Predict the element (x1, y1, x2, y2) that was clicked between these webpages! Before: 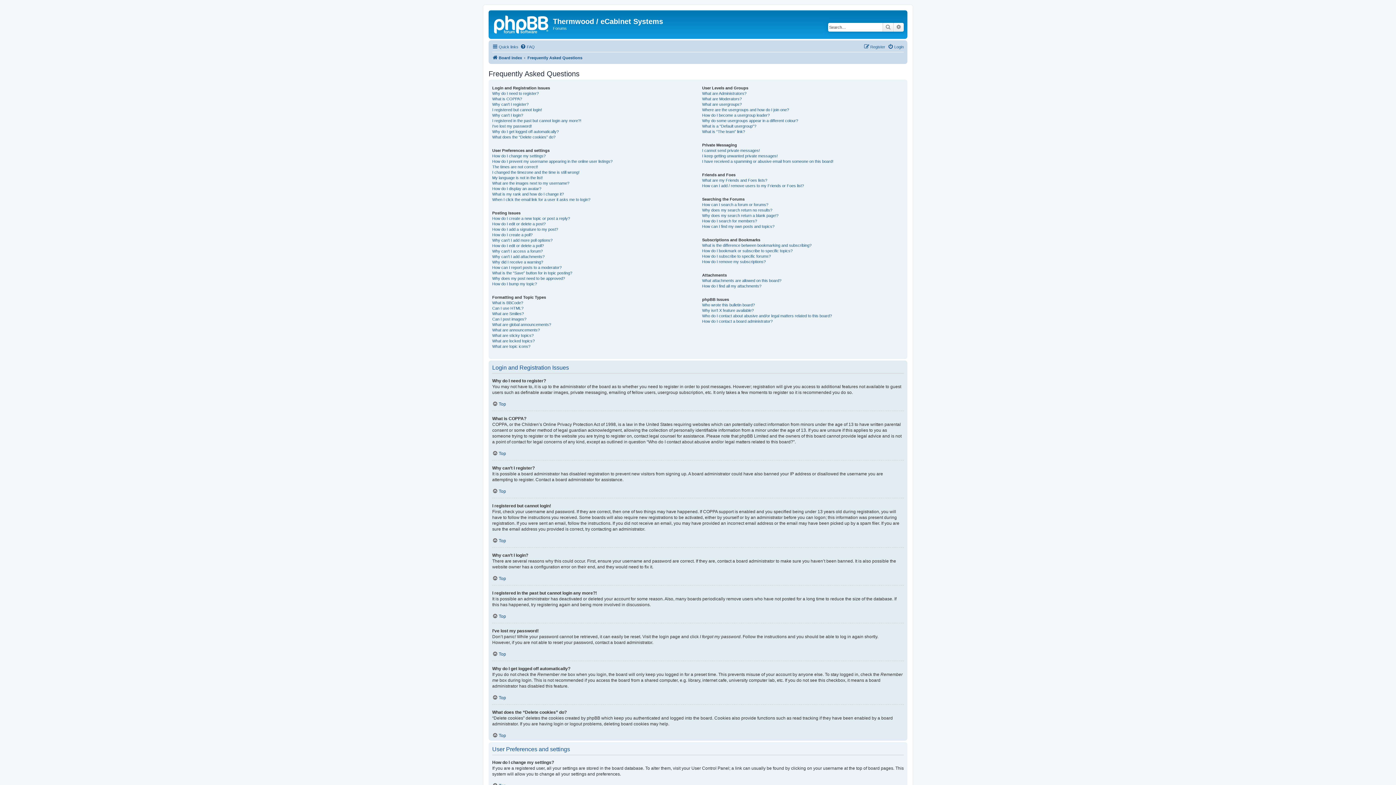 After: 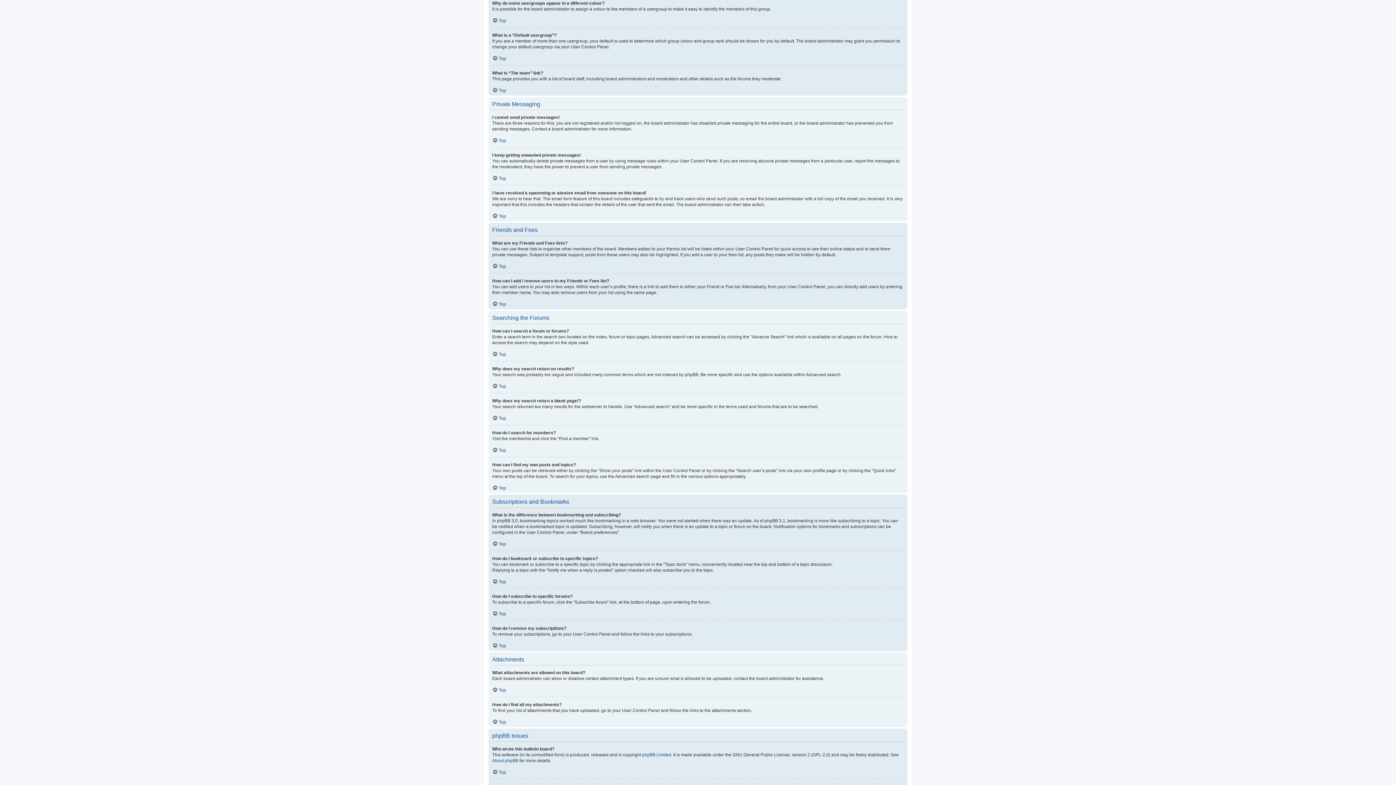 Action: label: Why do some usergroups appear in a different colour? bbox: (702, 118, 798, 123)